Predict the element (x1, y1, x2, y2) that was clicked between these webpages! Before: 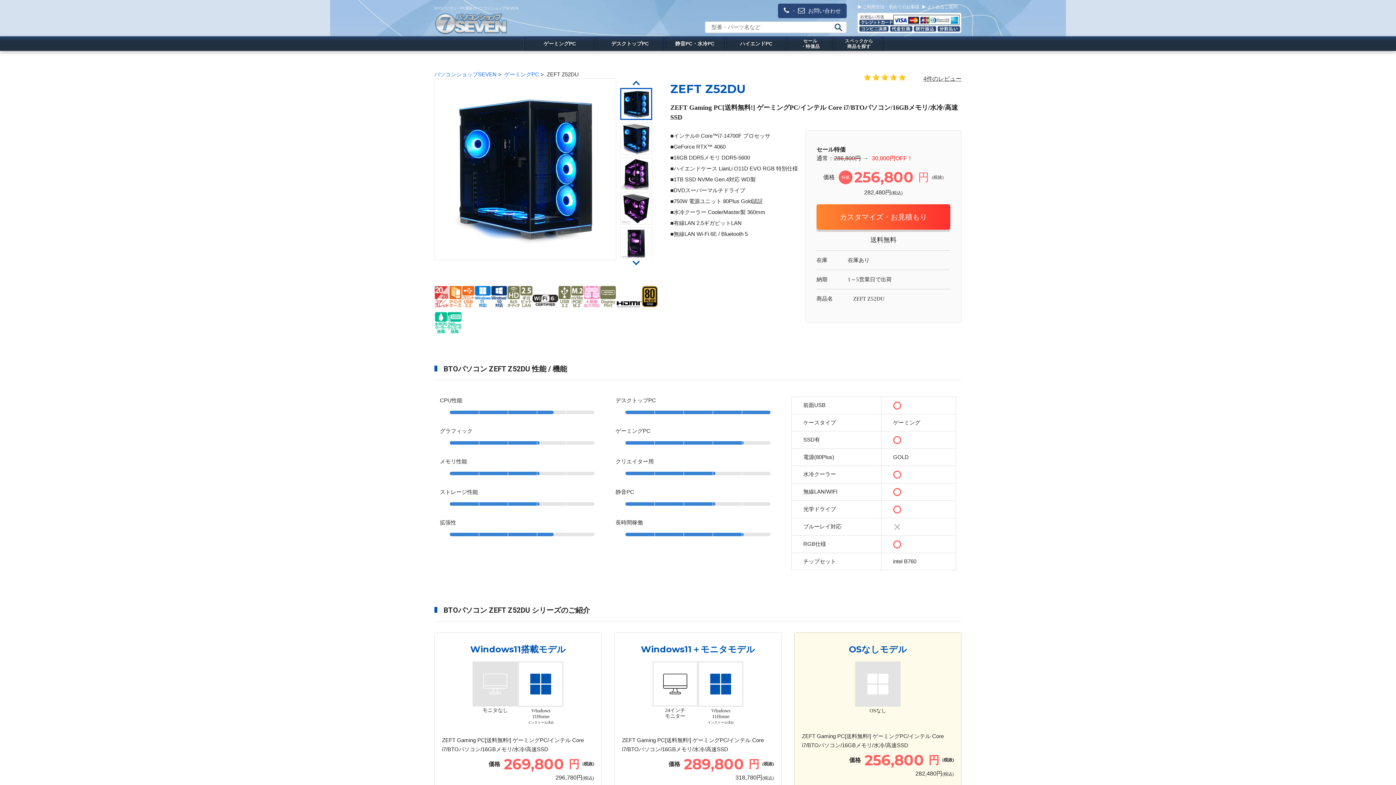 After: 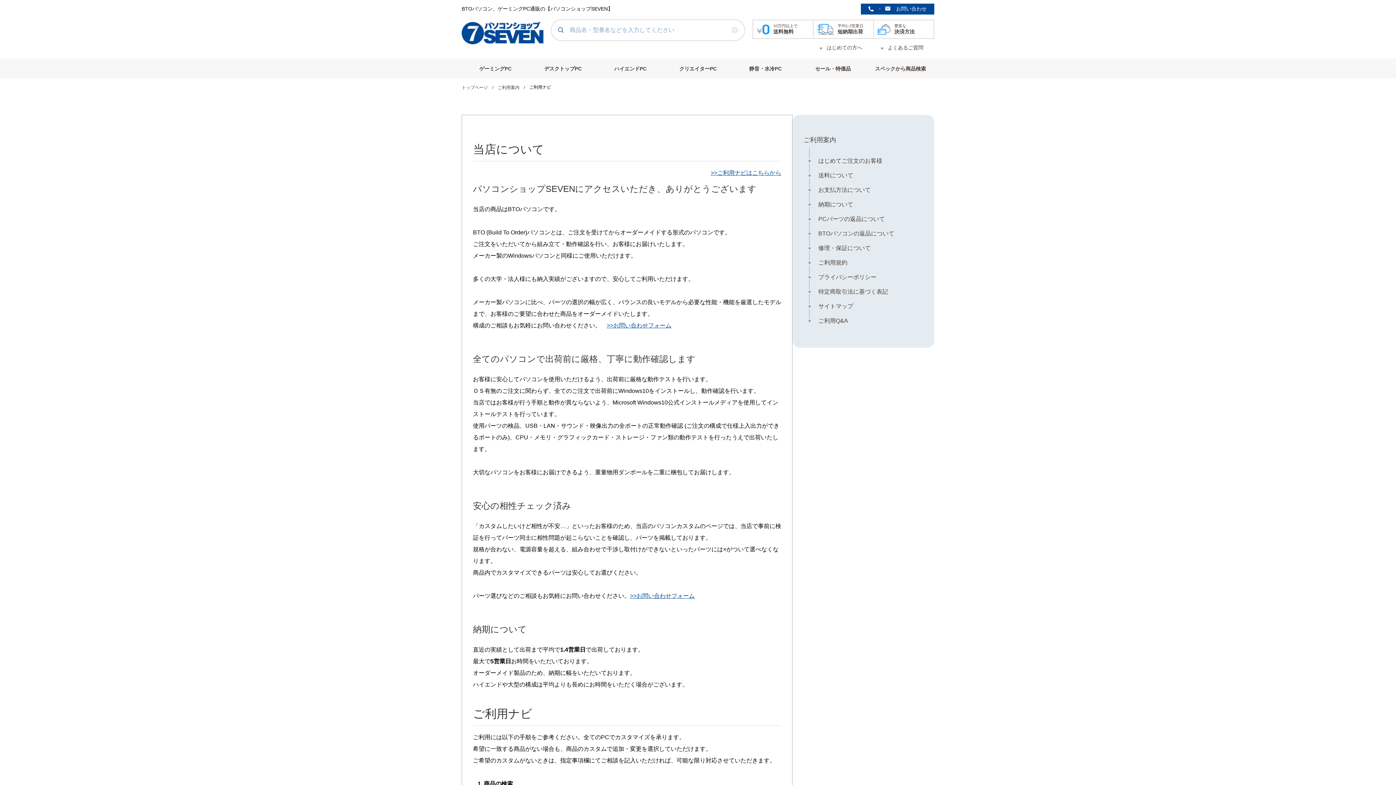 Action: bbox: (862, 4, 919, 9) label: ご利用方法・初めてのお客様